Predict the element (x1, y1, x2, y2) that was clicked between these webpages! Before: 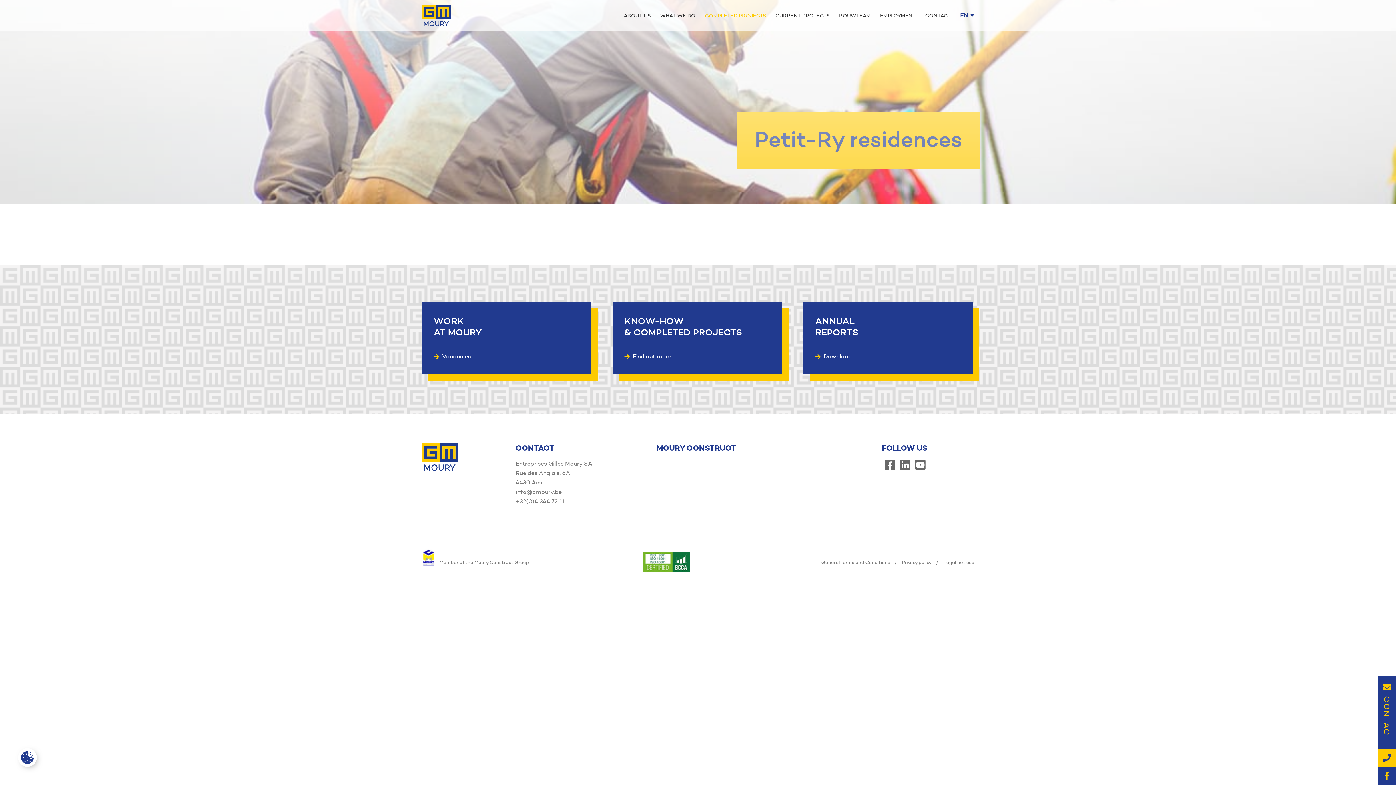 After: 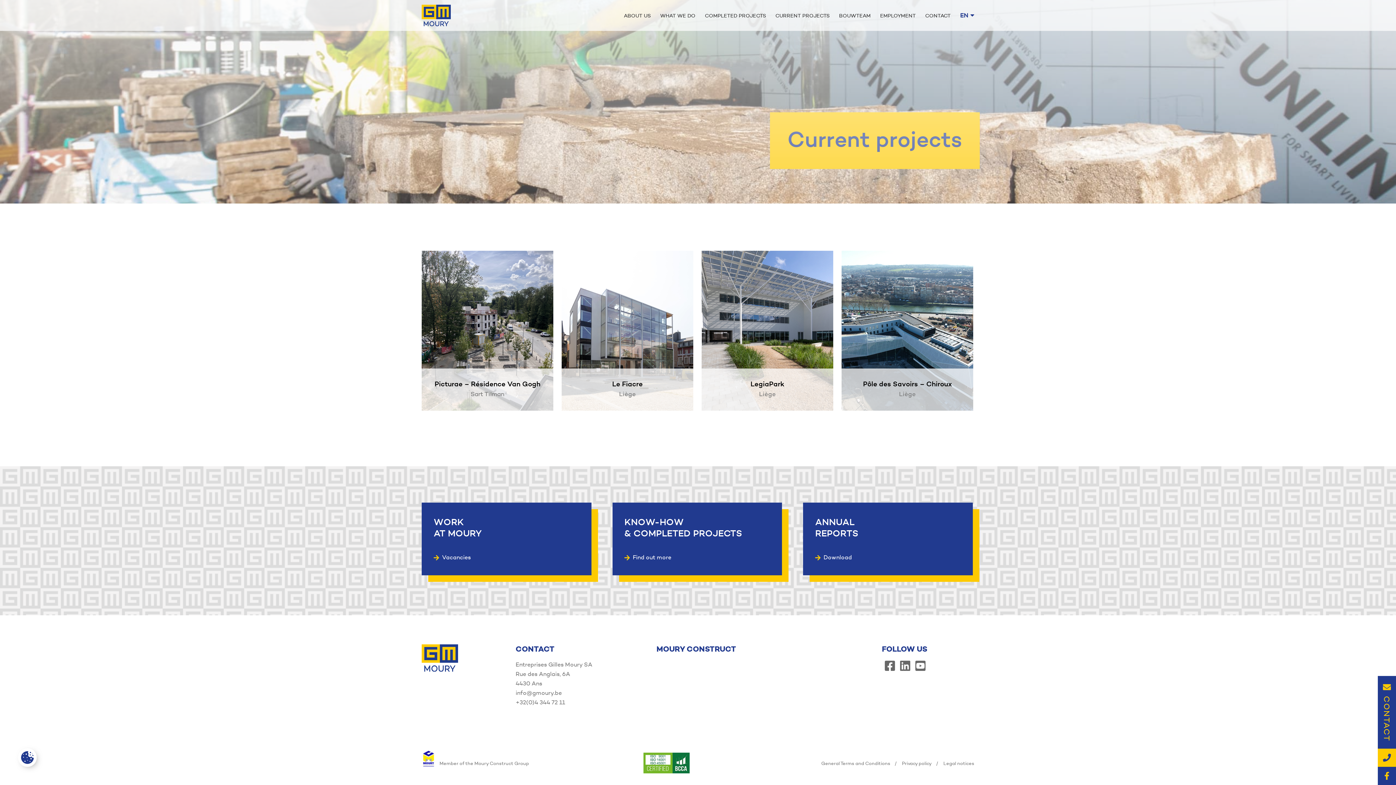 Action: bbox: (775, 12, 829, 18) label: CURRENT PROJECTS